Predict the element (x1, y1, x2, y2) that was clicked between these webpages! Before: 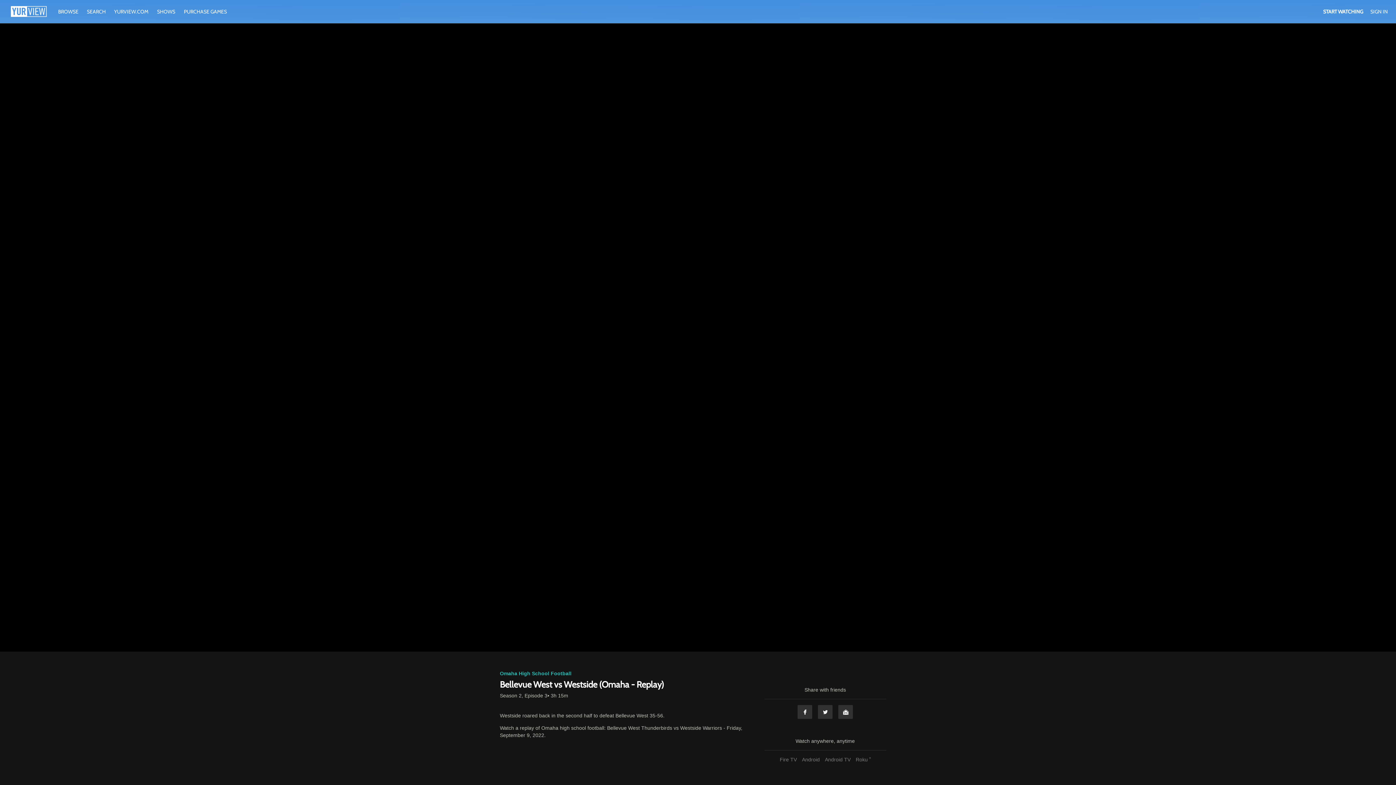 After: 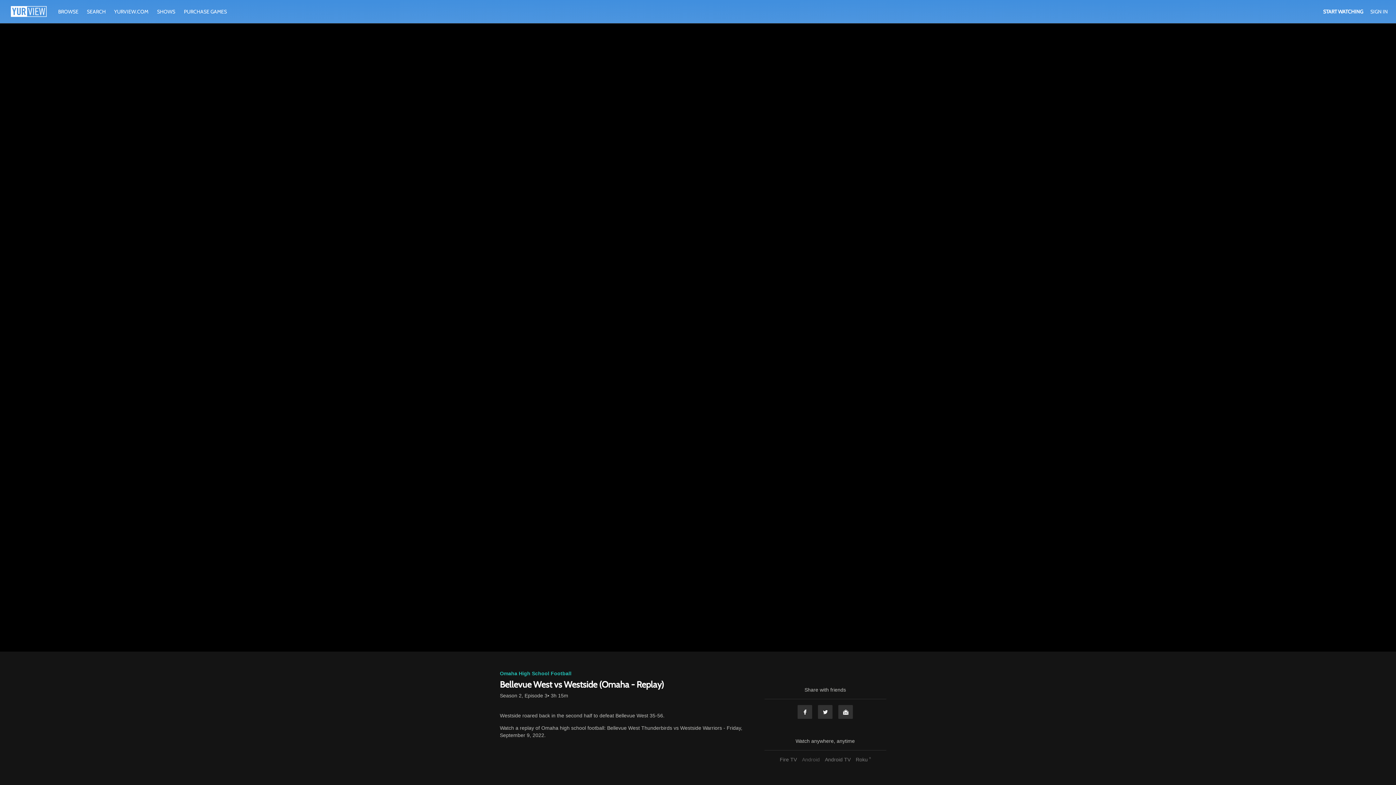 Action: label: Android bbox: (800, 757, 821, 762)